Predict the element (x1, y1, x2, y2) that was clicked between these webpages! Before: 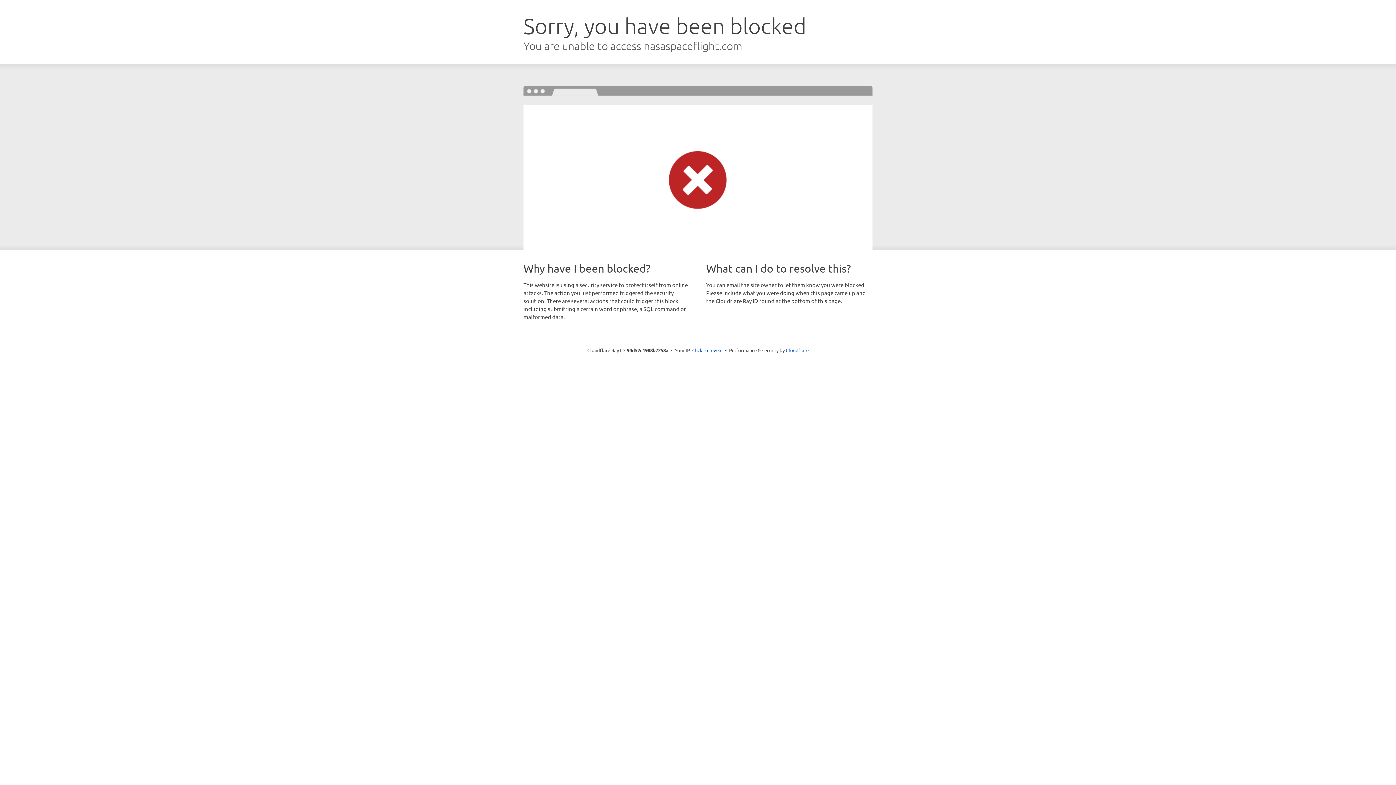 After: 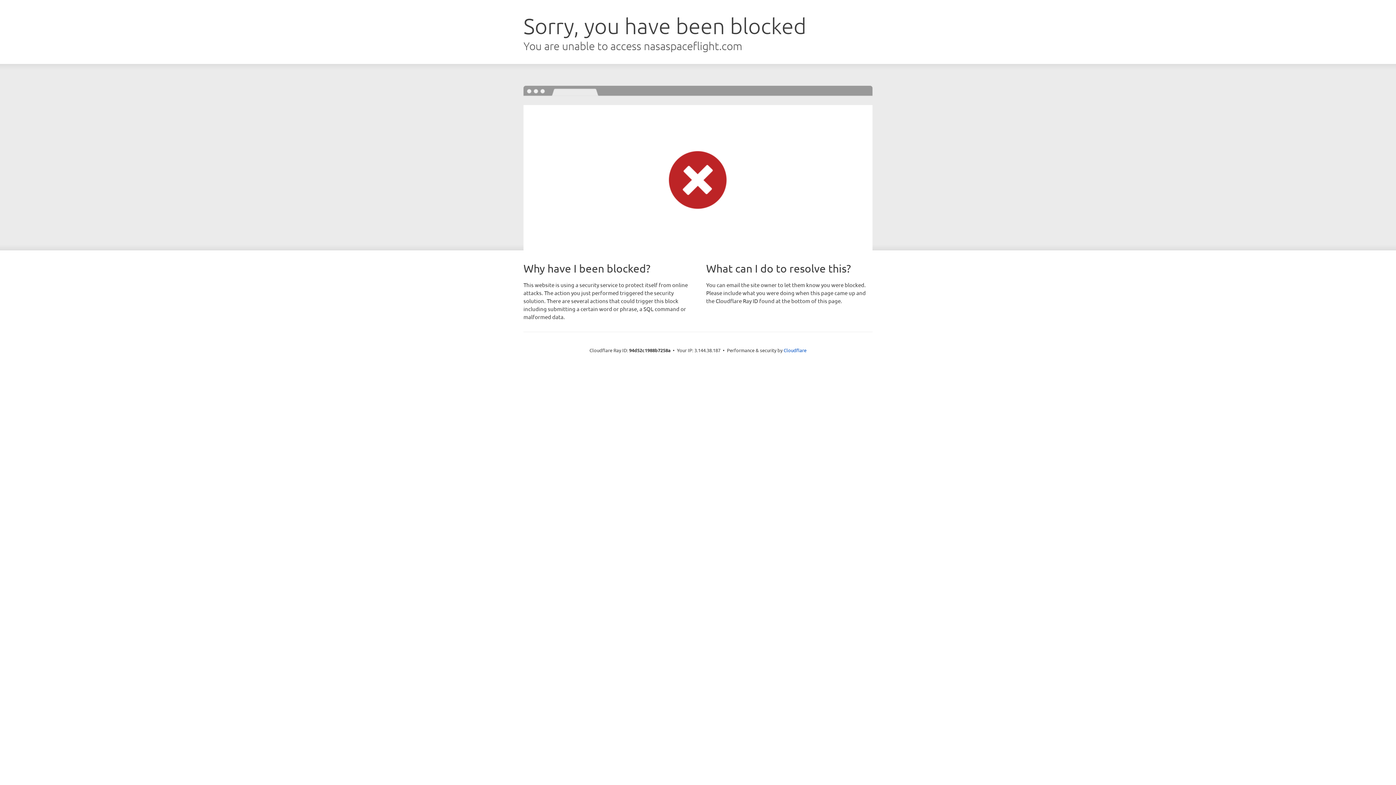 Action: label: Click to reveal bbox: (692, 346, 722, 353)